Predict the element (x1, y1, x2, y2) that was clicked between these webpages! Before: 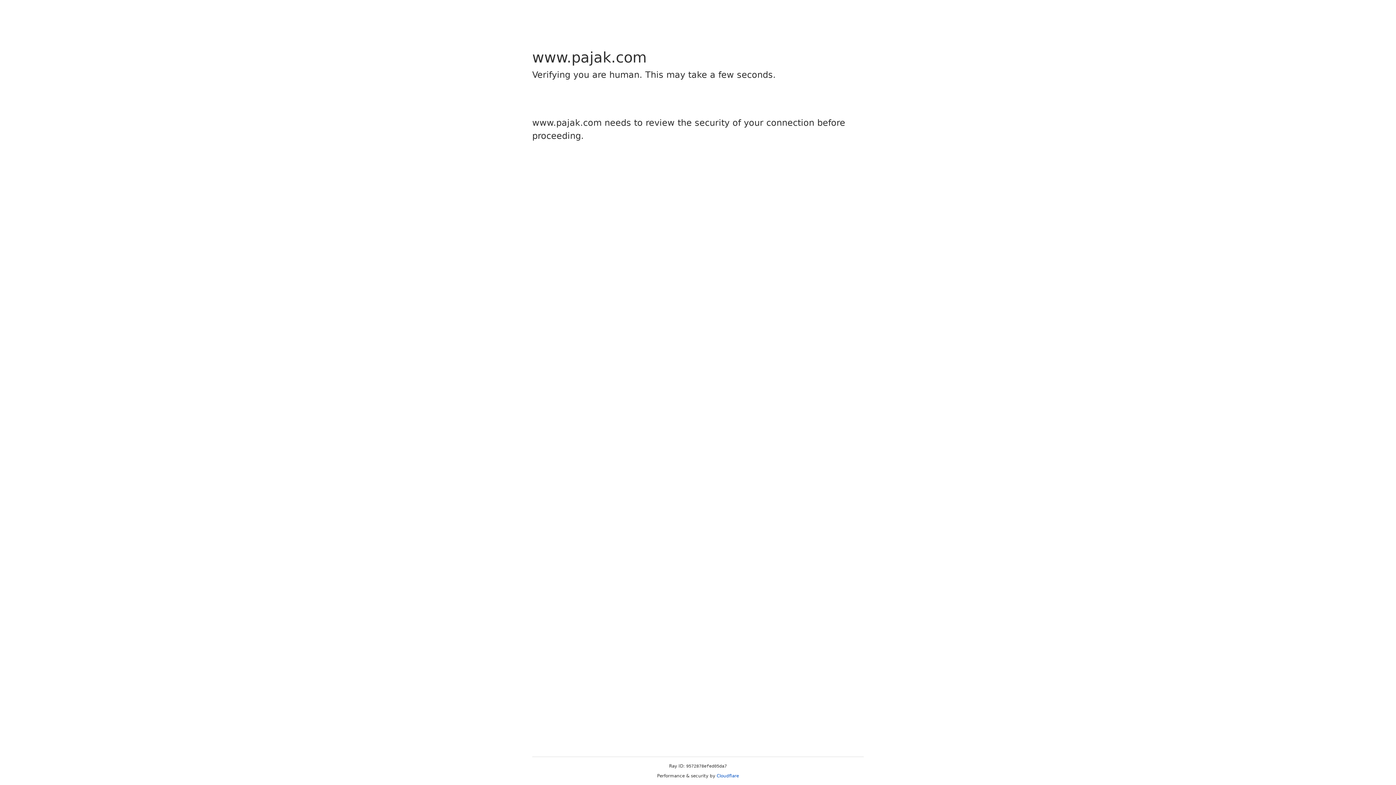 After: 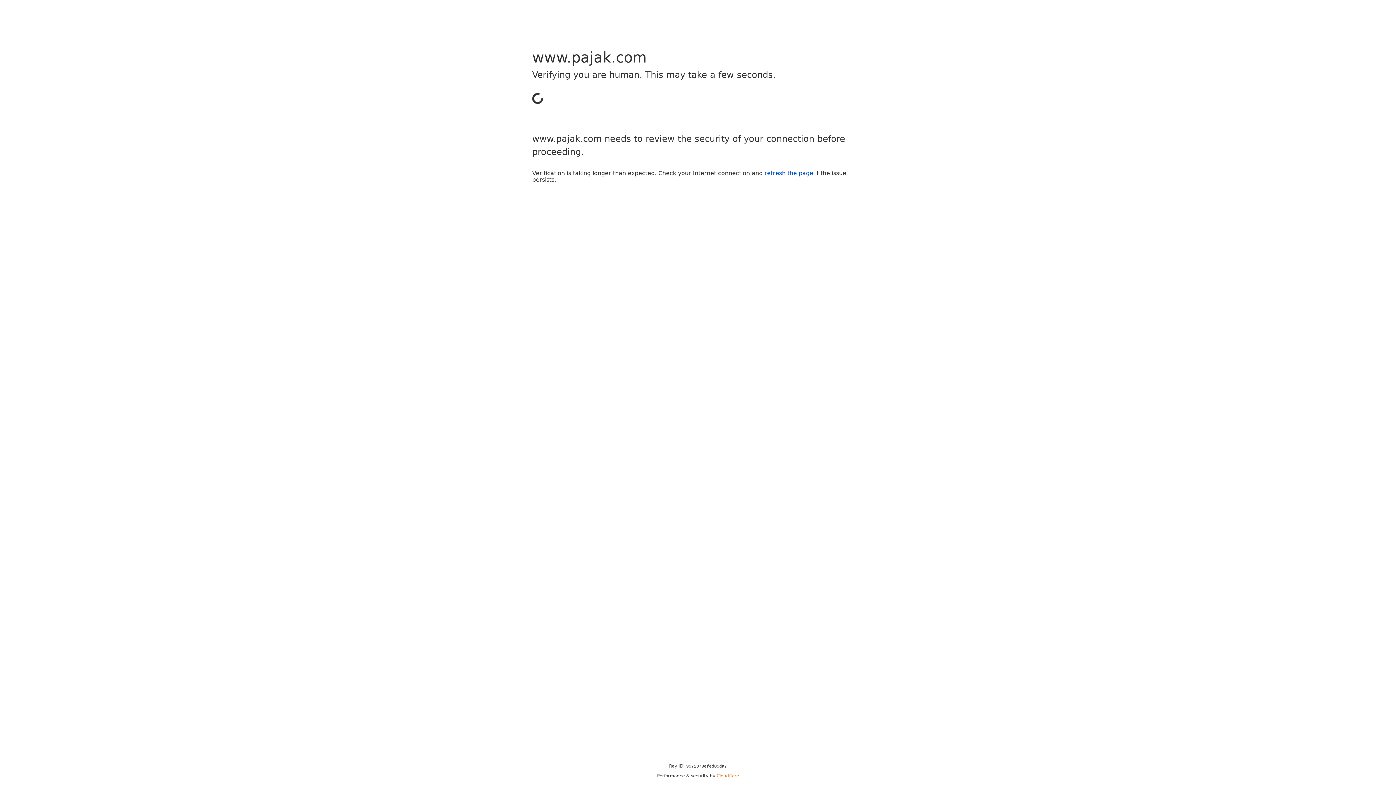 Action: label: Cloudflare bbox: (716, 773, 739, 778)